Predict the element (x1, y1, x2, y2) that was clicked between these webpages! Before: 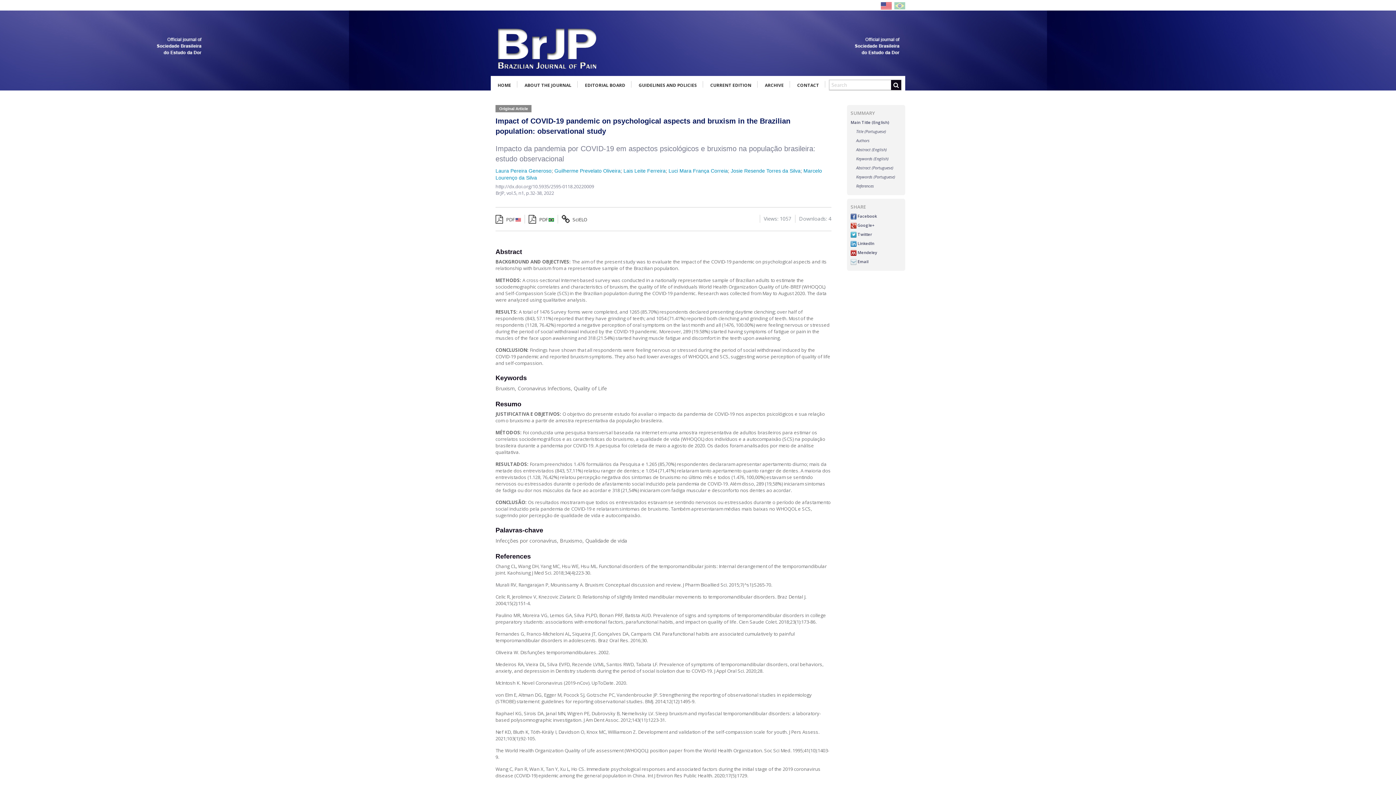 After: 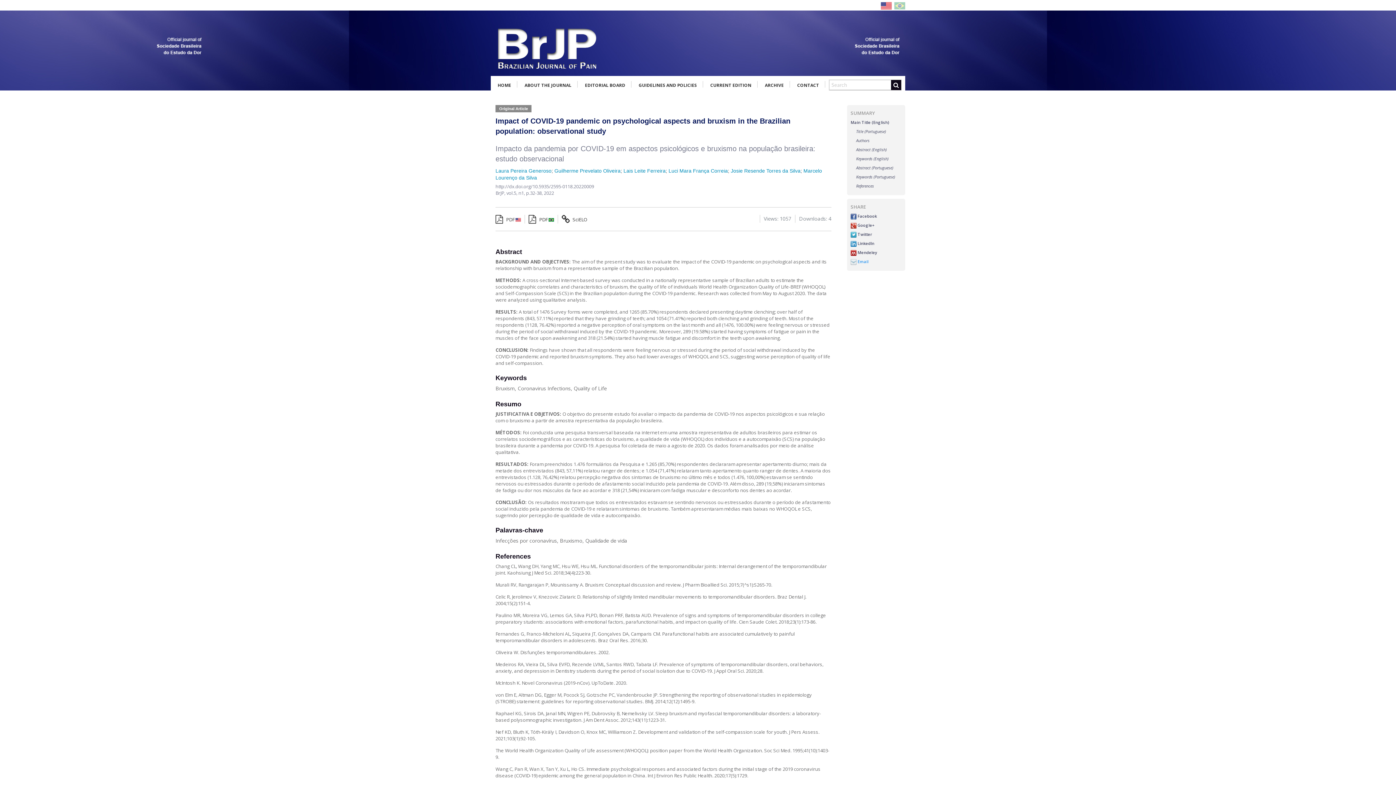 Action: label:  Email bbox: (850, 258, 901, 265)